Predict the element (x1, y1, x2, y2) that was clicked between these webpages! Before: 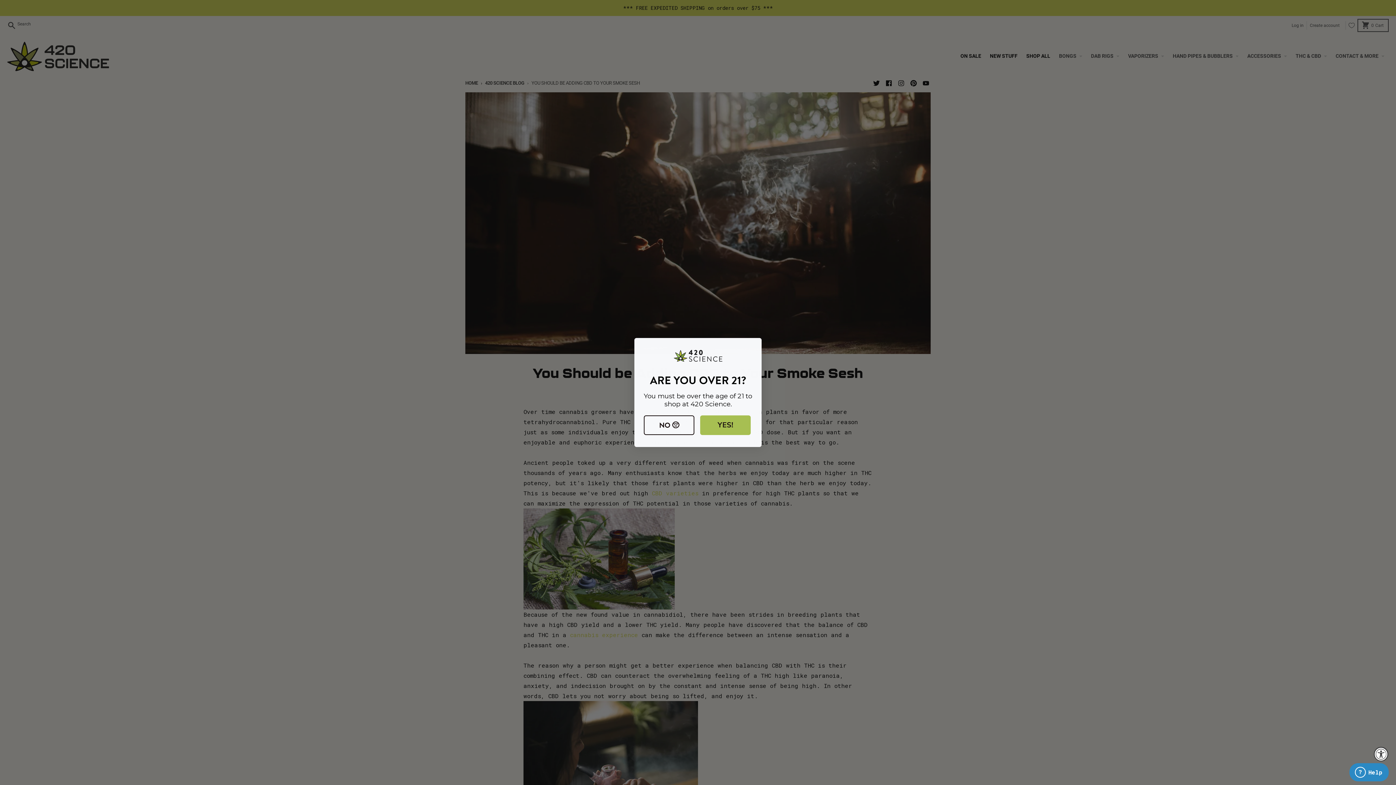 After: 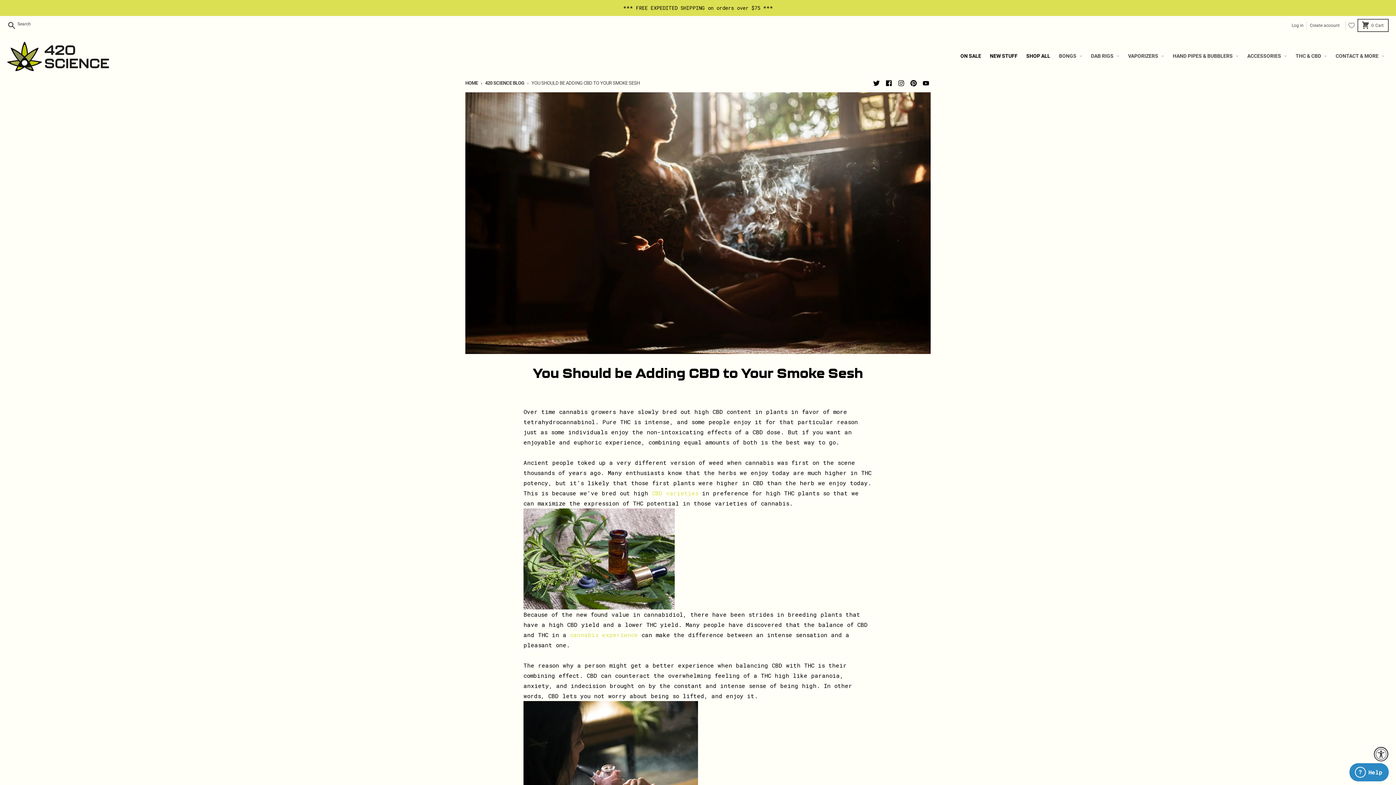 Action: label: Close dialog bbox: (758, 341, 758, 341)